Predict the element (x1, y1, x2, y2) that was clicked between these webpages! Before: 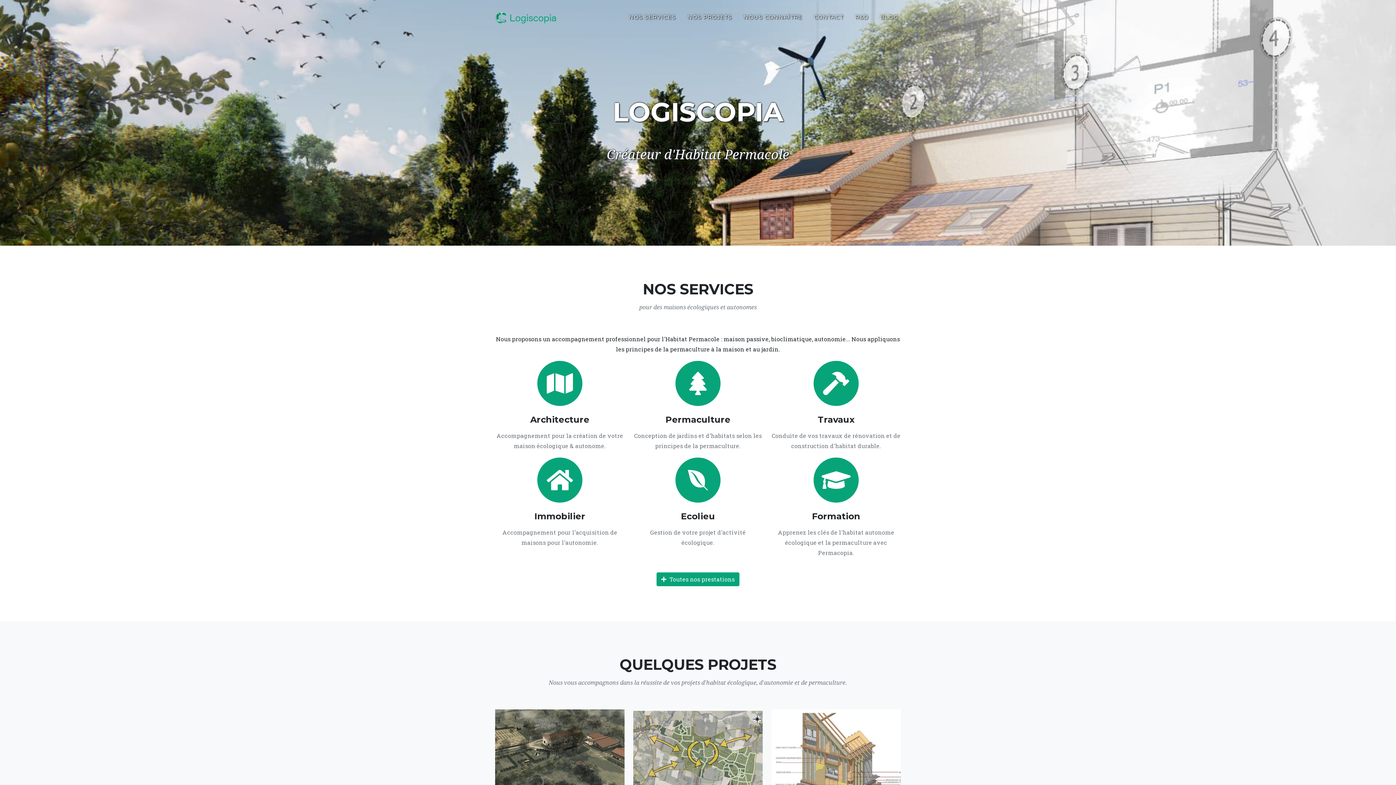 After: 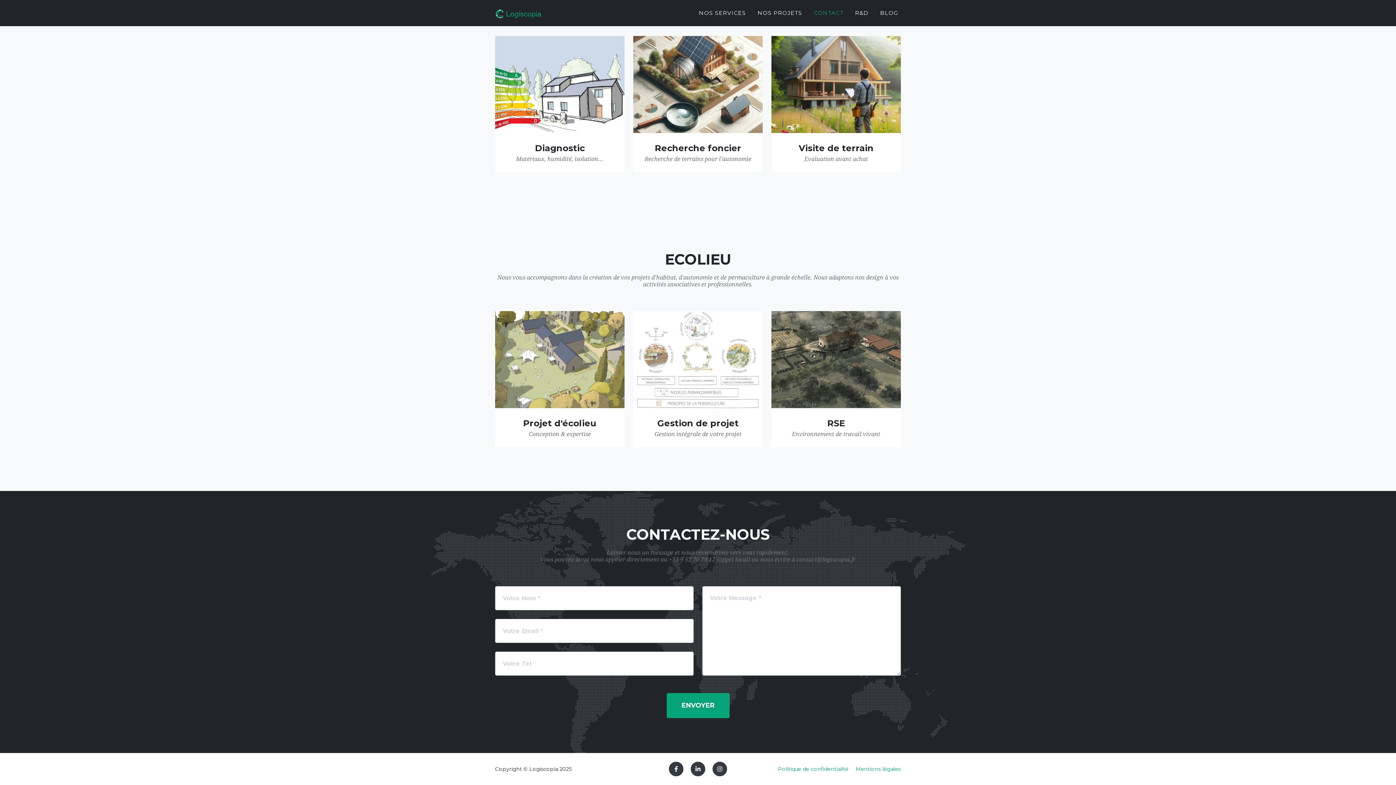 Action: bbox: (669, 497, 727, 505)